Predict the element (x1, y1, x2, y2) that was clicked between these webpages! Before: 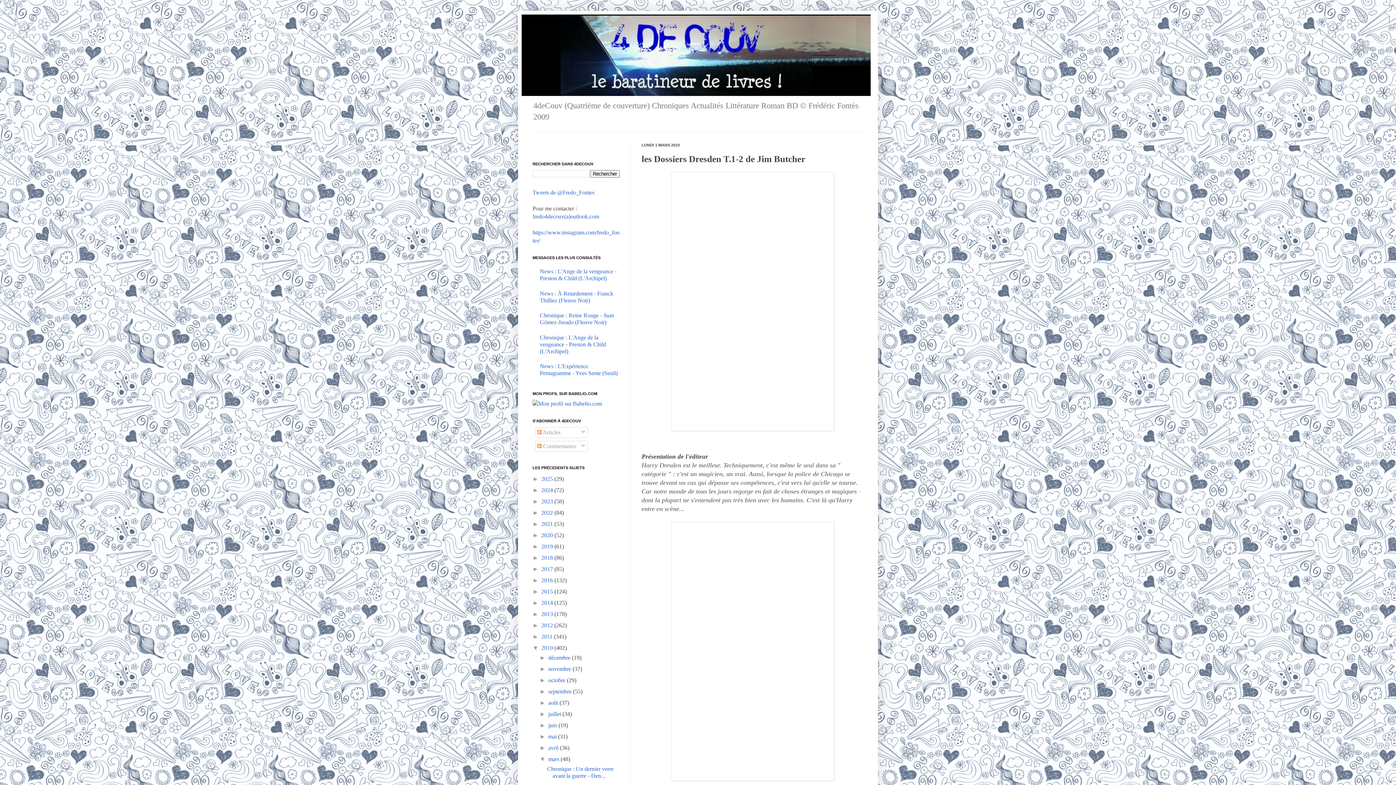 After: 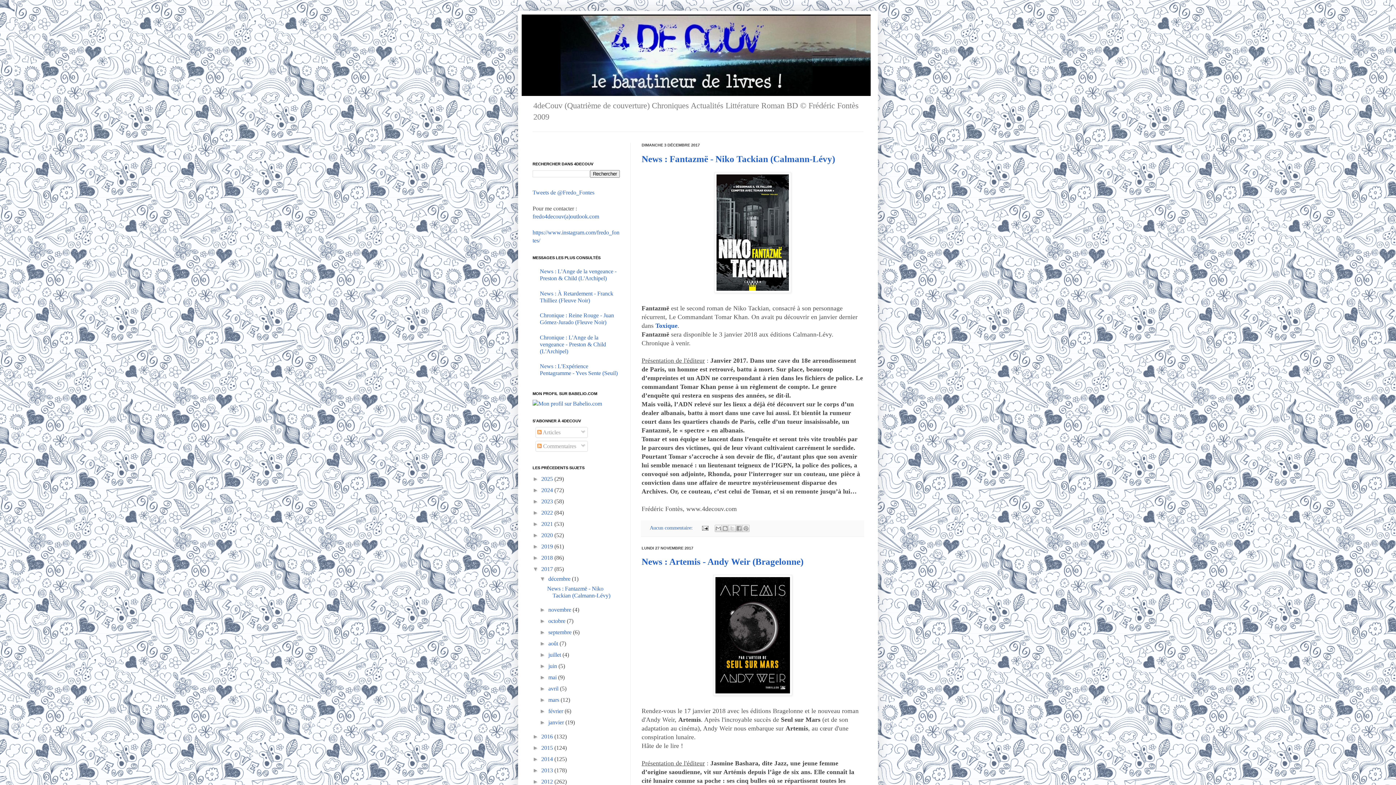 Action: bbox: (541, 566, 554, 572) label: 2017 